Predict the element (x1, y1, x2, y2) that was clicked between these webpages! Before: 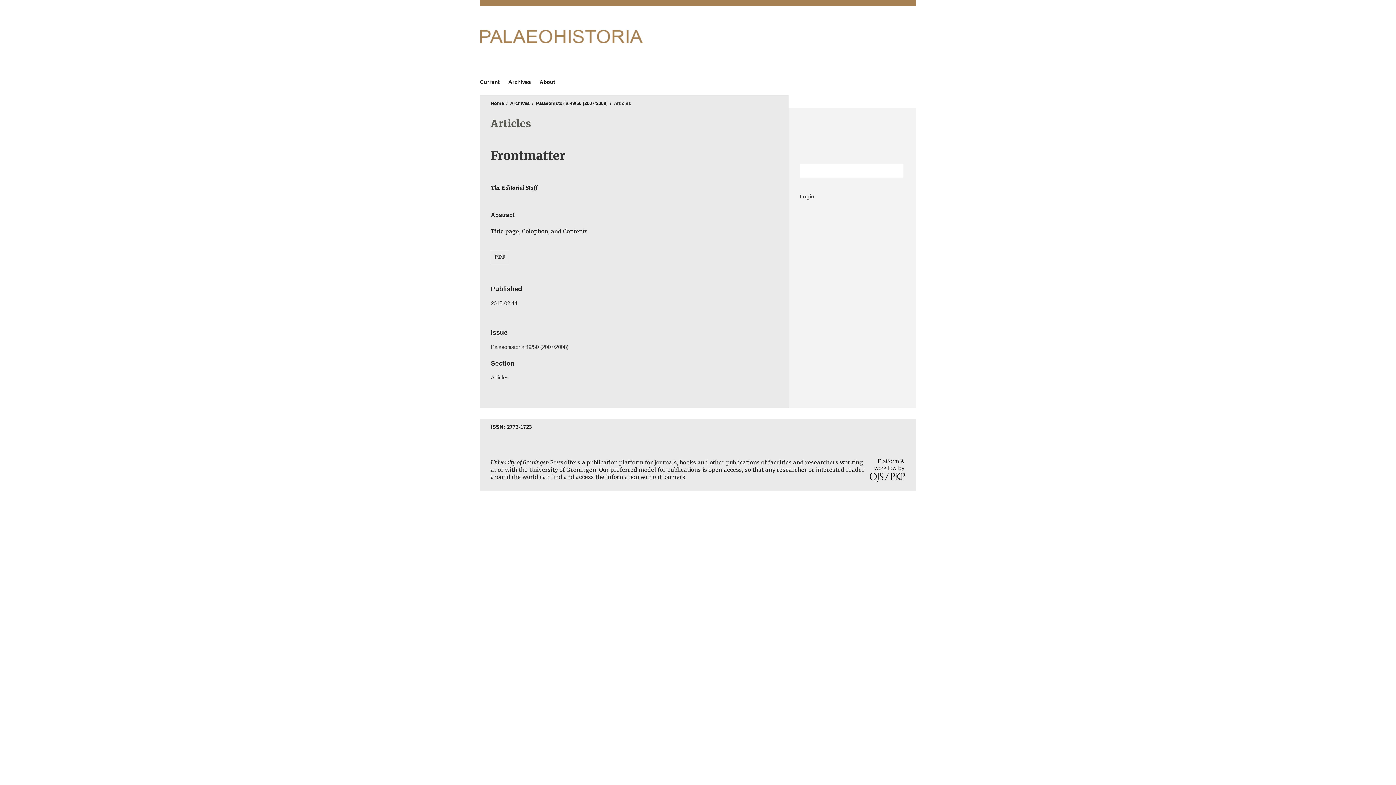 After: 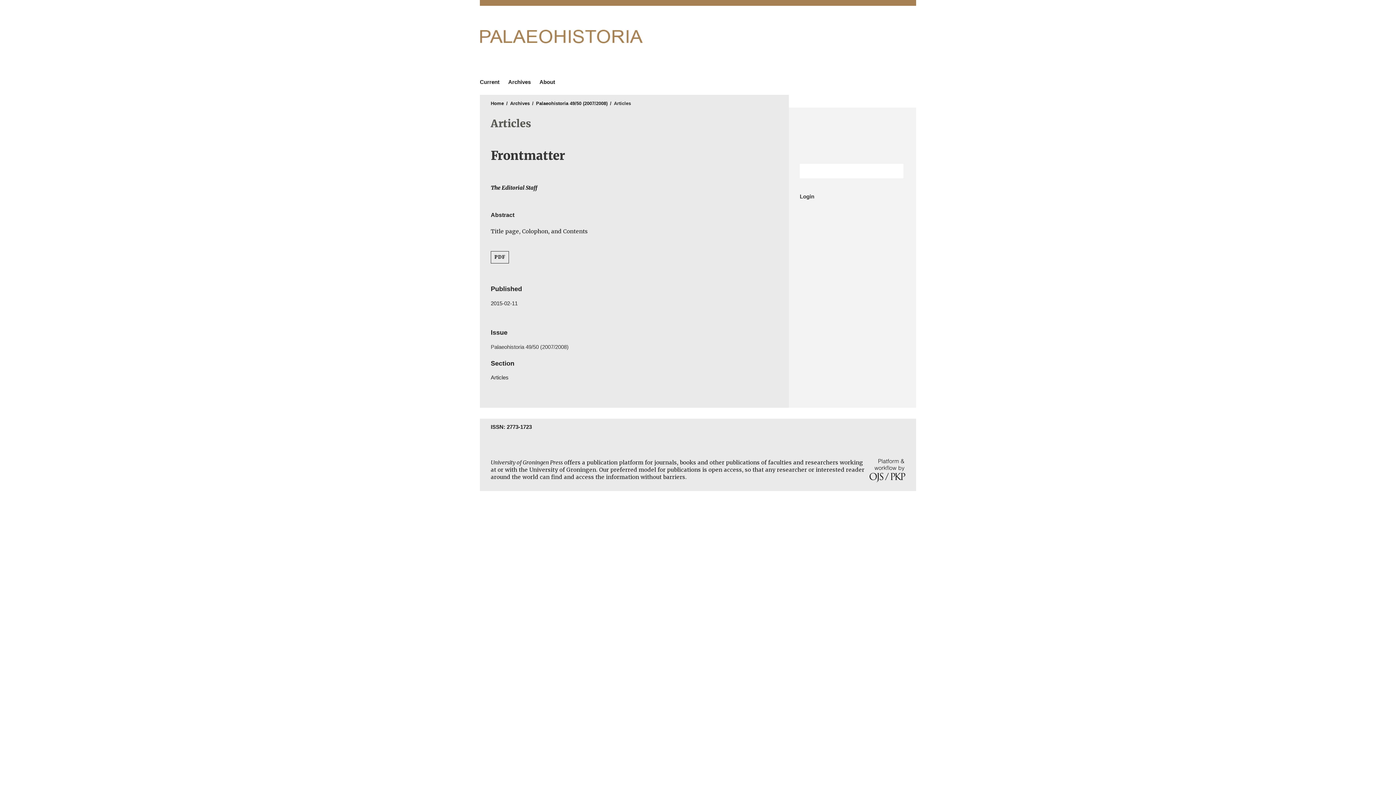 Action: bbox: (861, 436, 905, 453) label: Open Access